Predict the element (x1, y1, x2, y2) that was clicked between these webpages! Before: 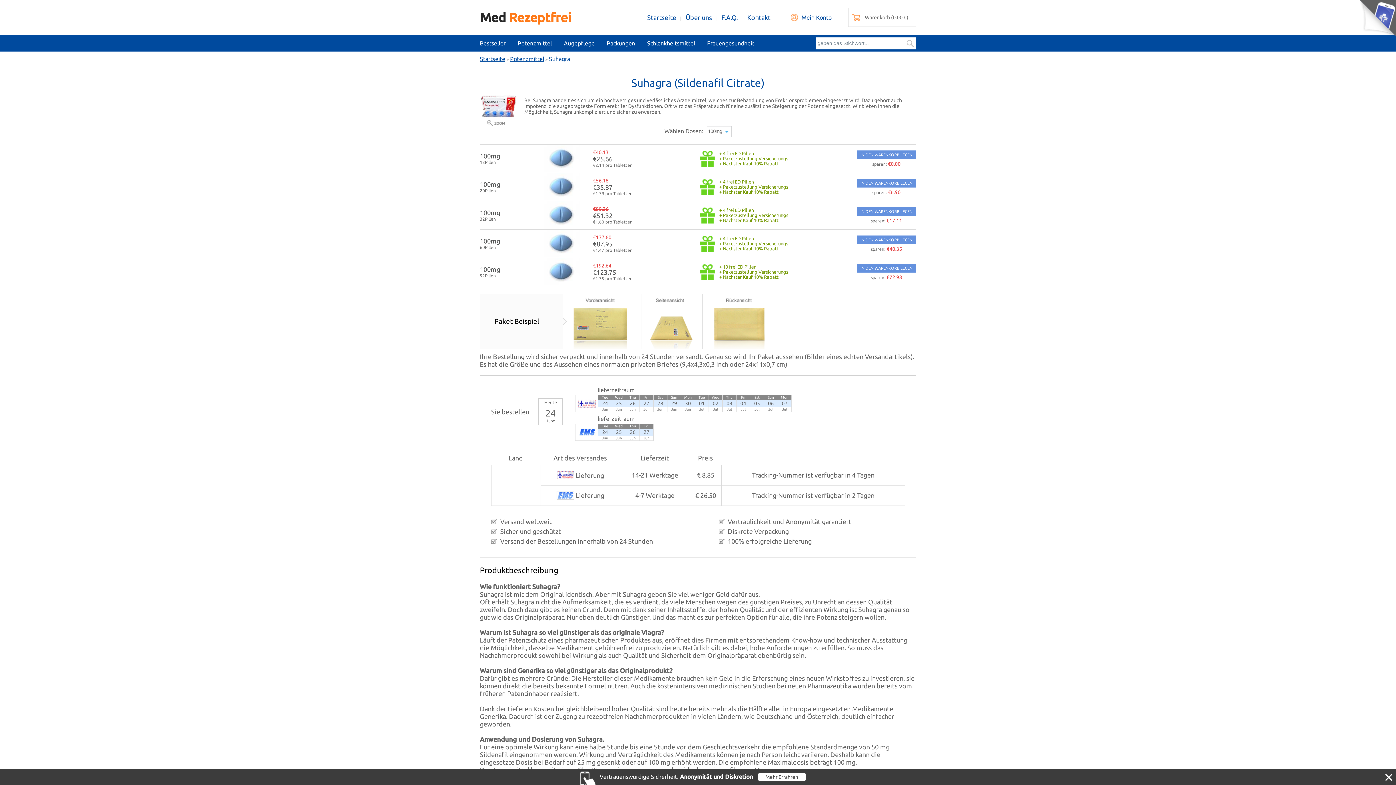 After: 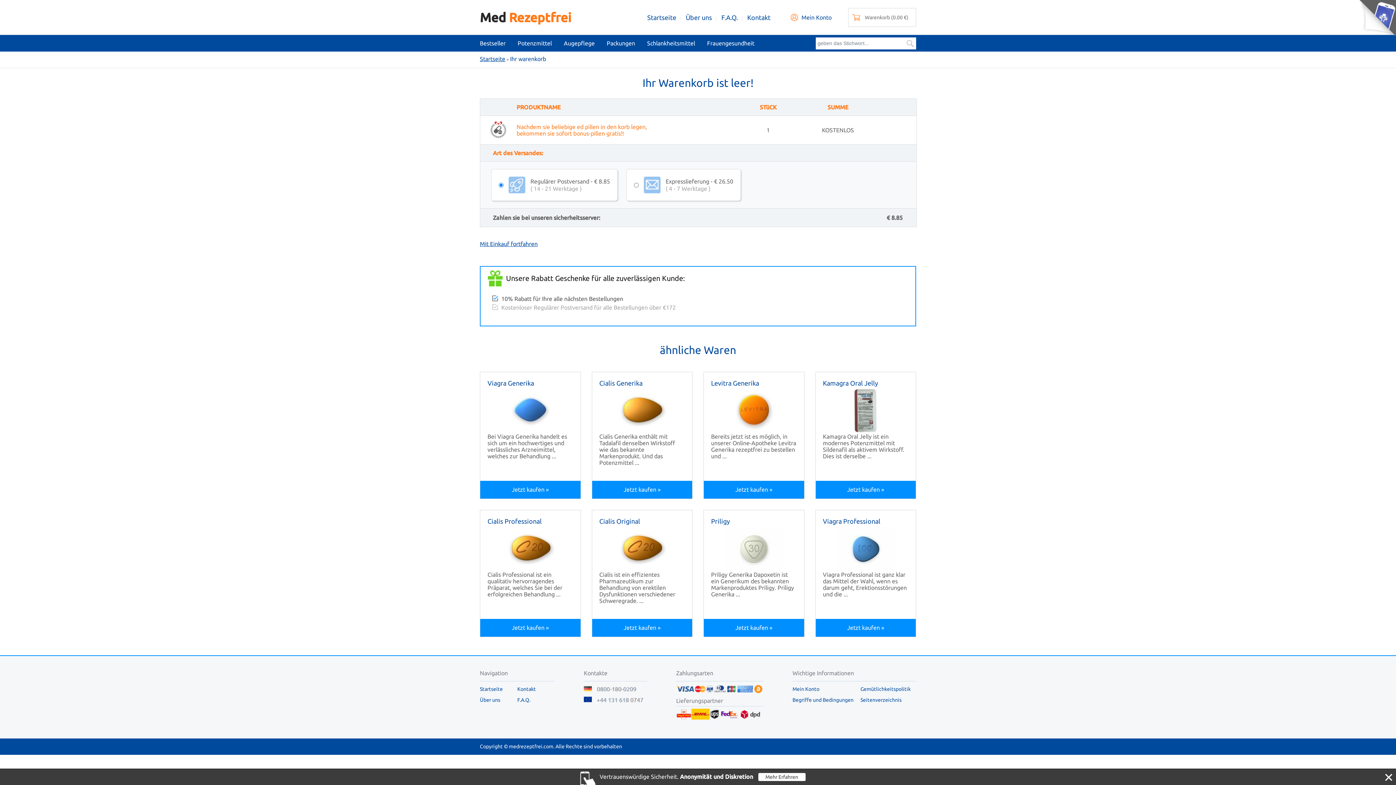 Action: label: Warenkorb (0.00 €) bbox: (865, 14, 908, 20)